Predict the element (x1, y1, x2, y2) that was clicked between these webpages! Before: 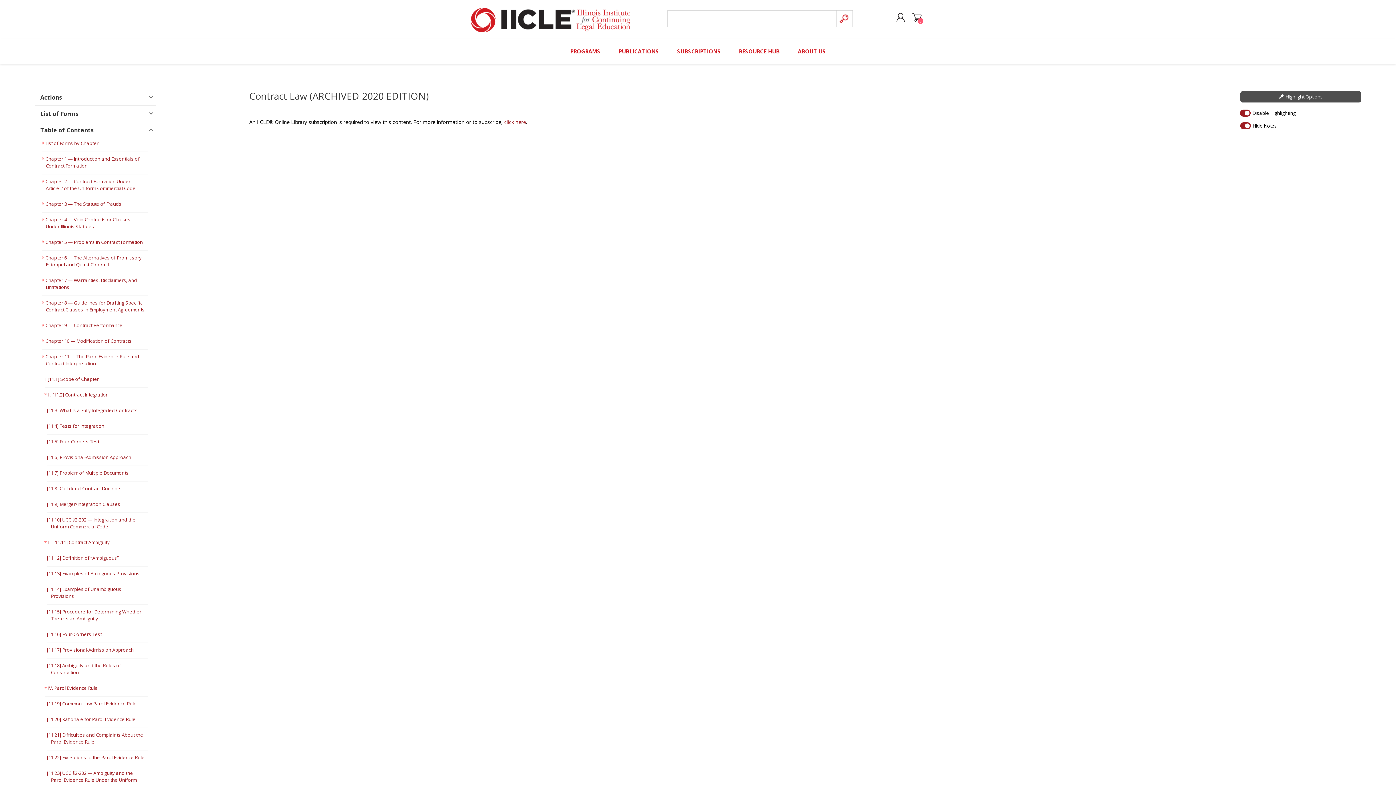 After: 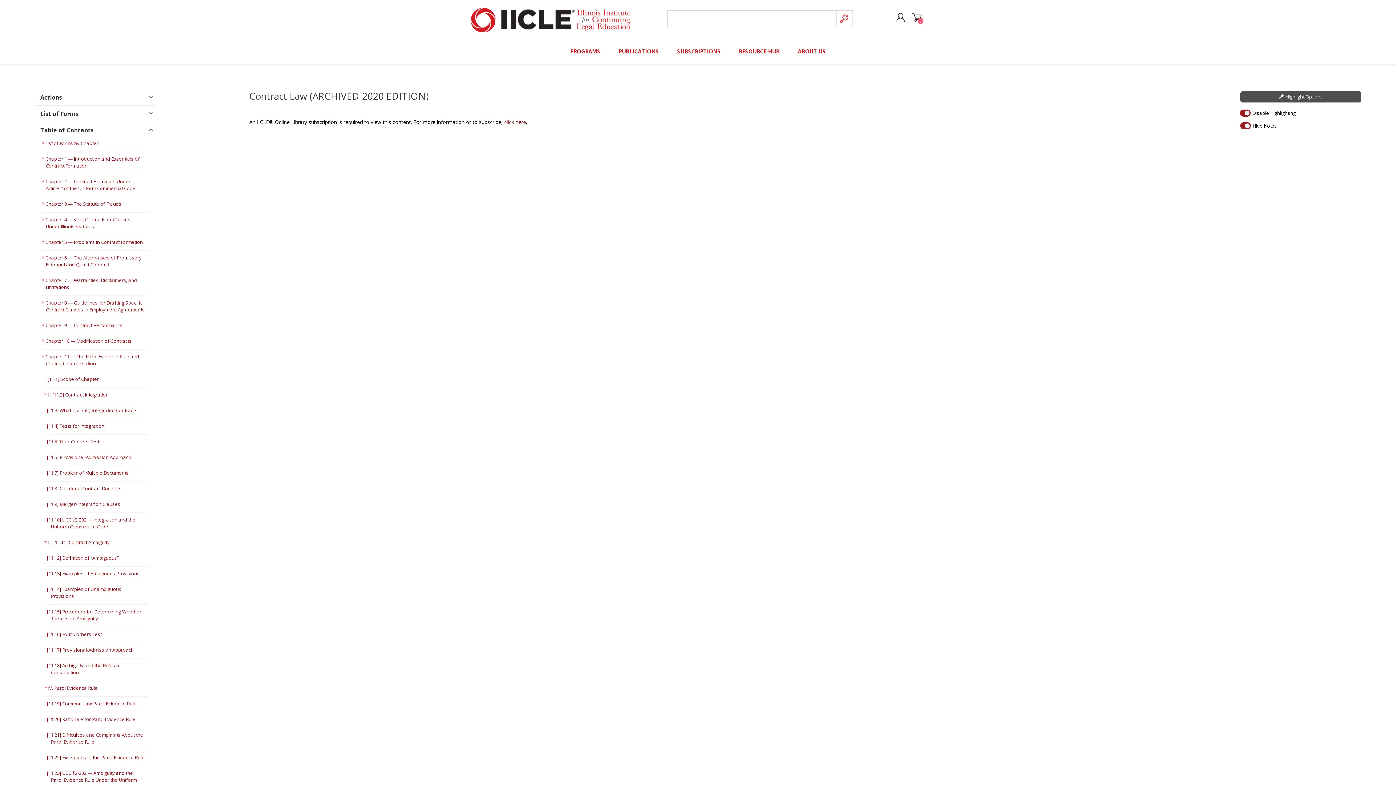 Action: label: [11.12] Definition of “Ambiguous” bbox: (46, 554, 118, 561)